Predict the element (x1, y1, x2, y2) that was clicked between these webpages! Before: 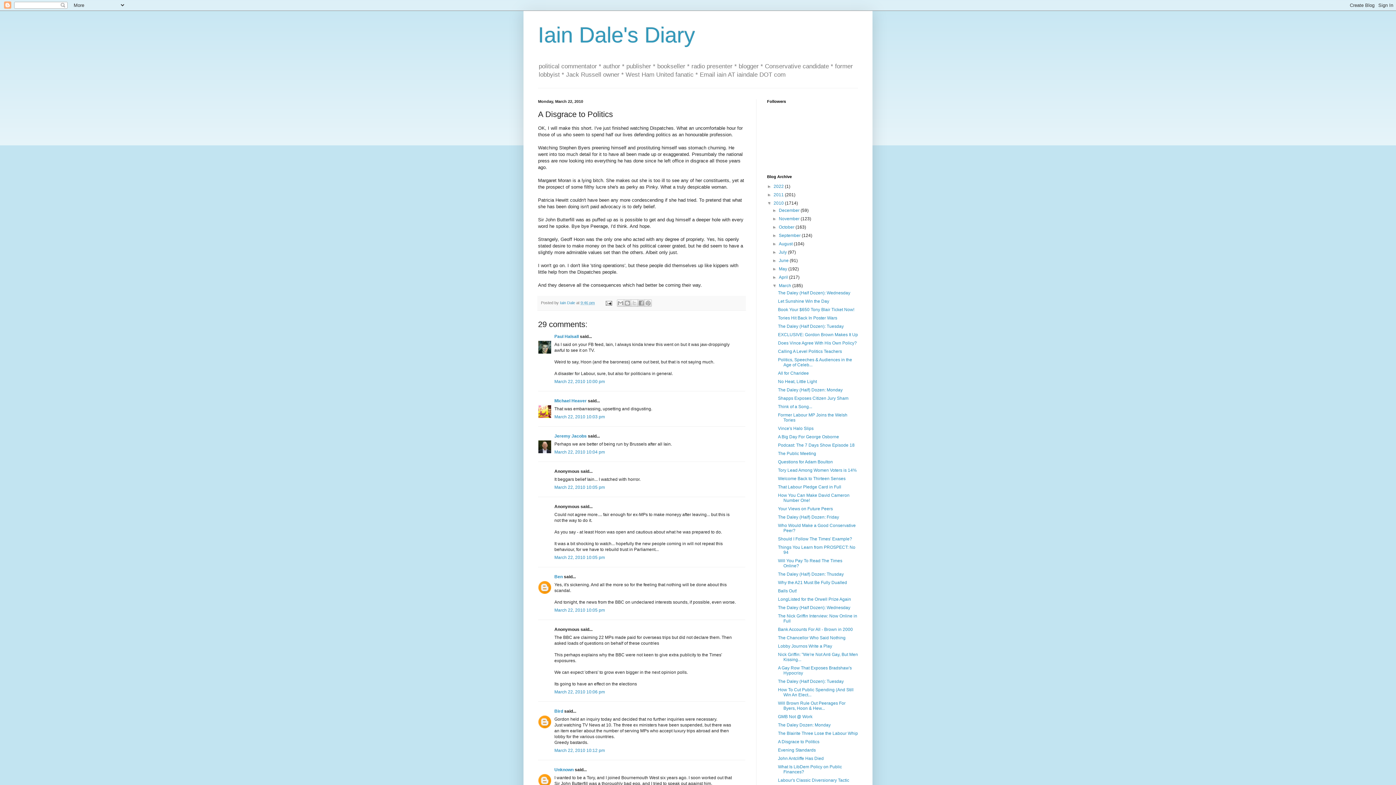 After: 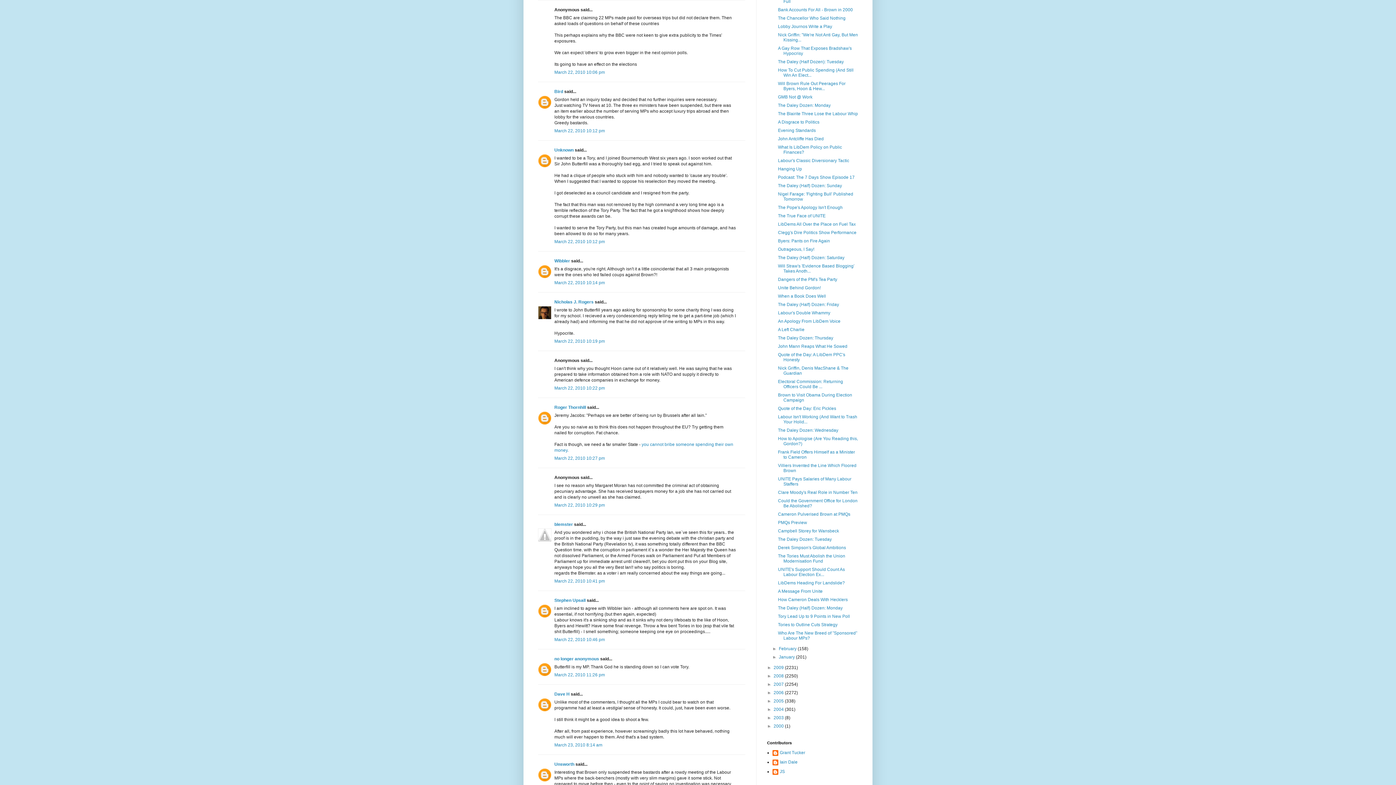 Action: bbox: (554, 689, 605, 695) label: March 22, 2010 10:06 pm